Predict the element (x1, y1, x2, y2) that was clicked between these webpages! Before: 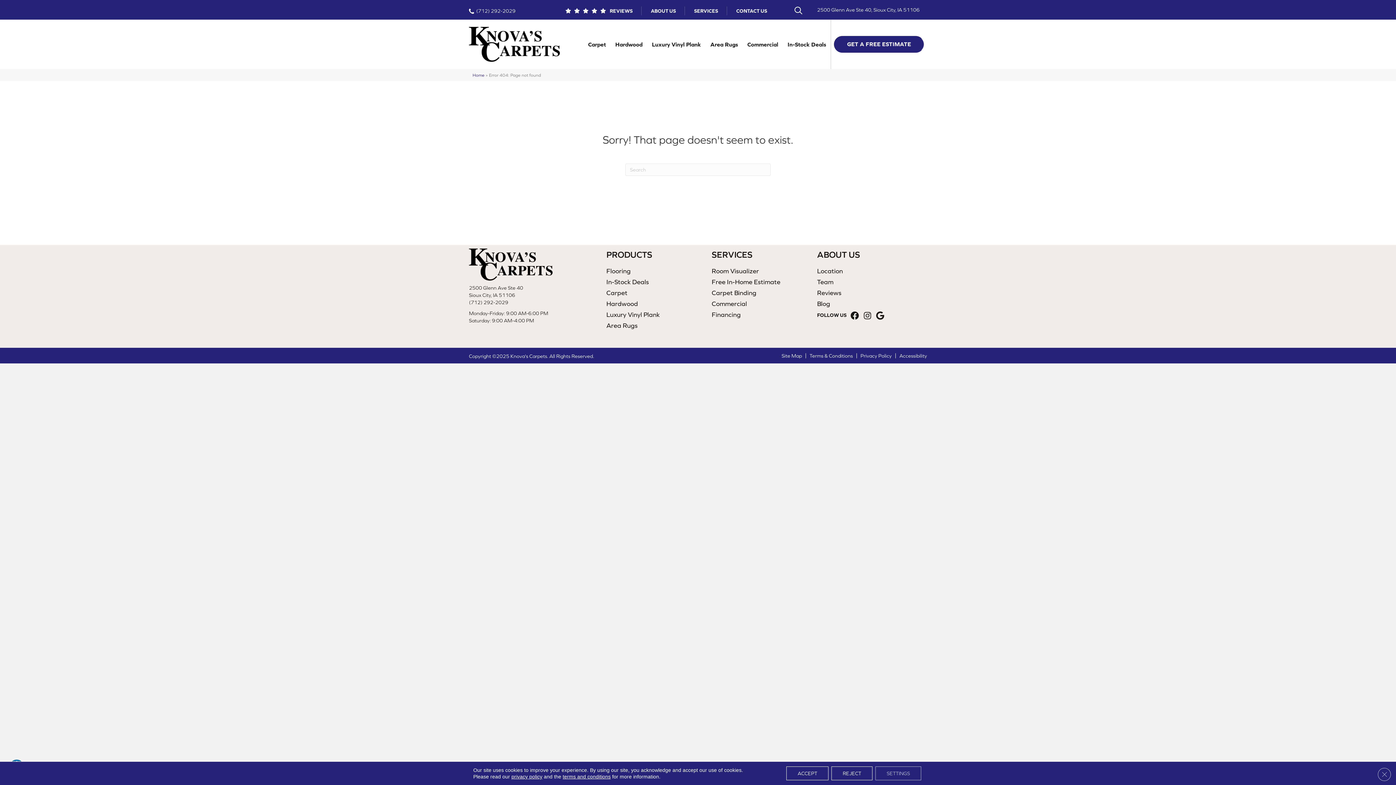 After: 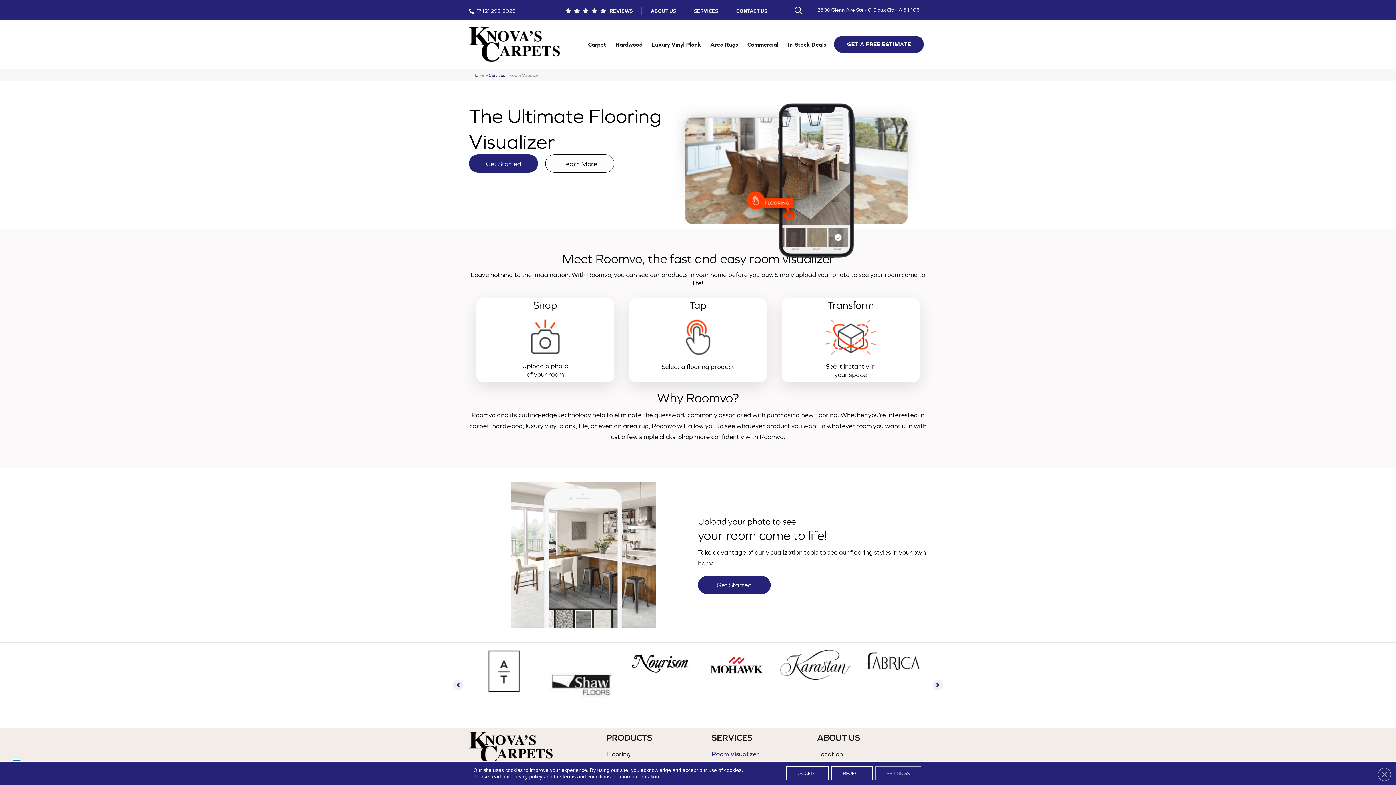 Action: label: Room Visualizer bbox: (711, 268, 759, 274)